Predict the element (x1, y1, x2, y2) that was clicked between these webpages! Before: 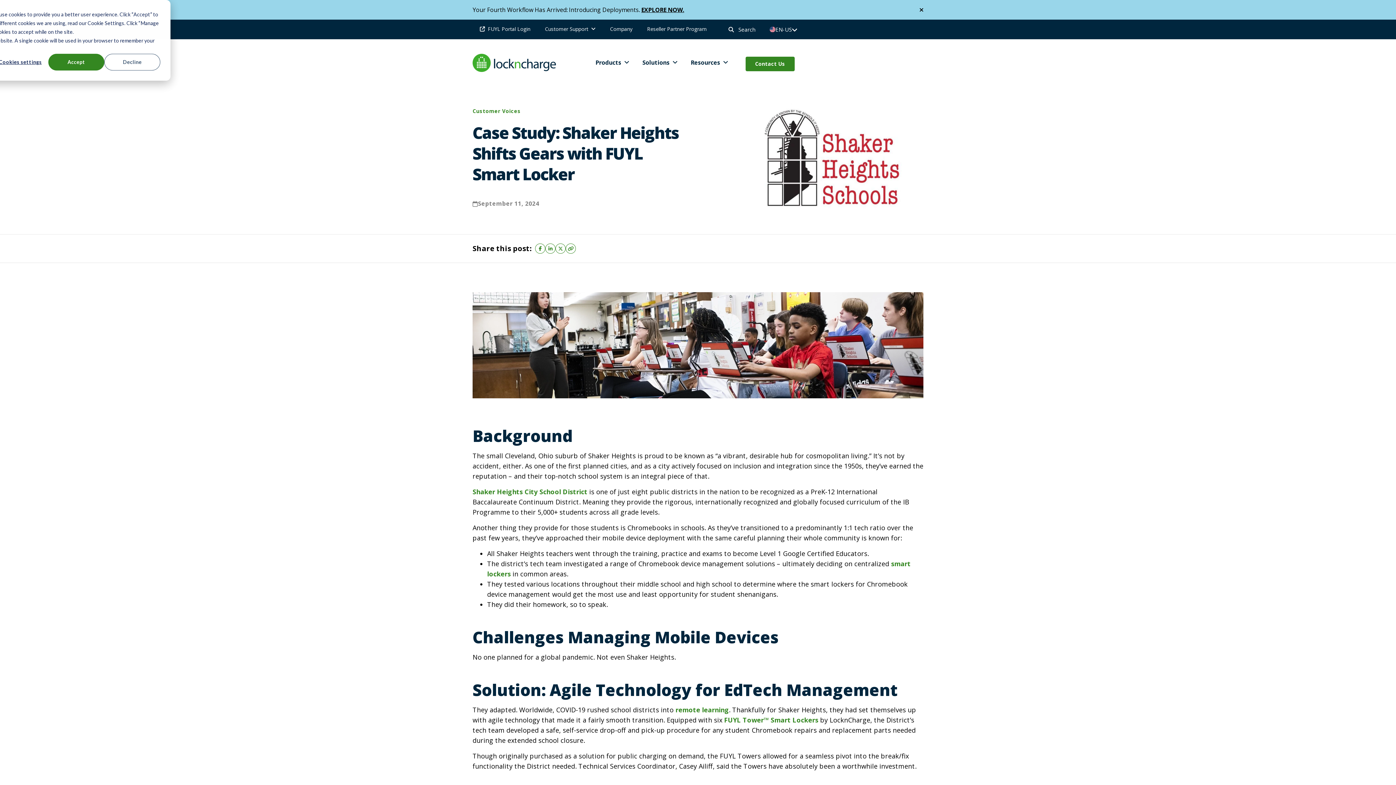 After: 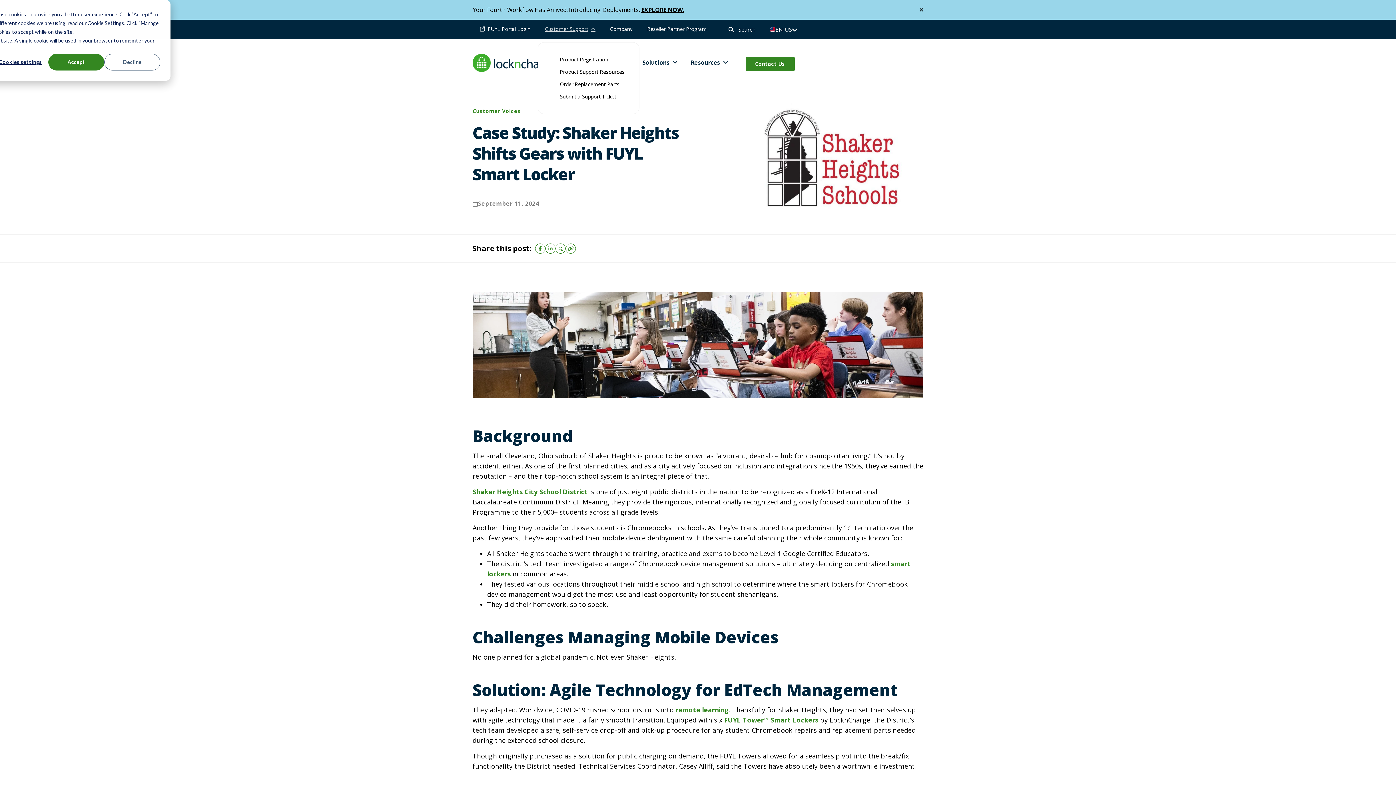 Action: label: Customer Support bbox: (537, 25, 602, 33)